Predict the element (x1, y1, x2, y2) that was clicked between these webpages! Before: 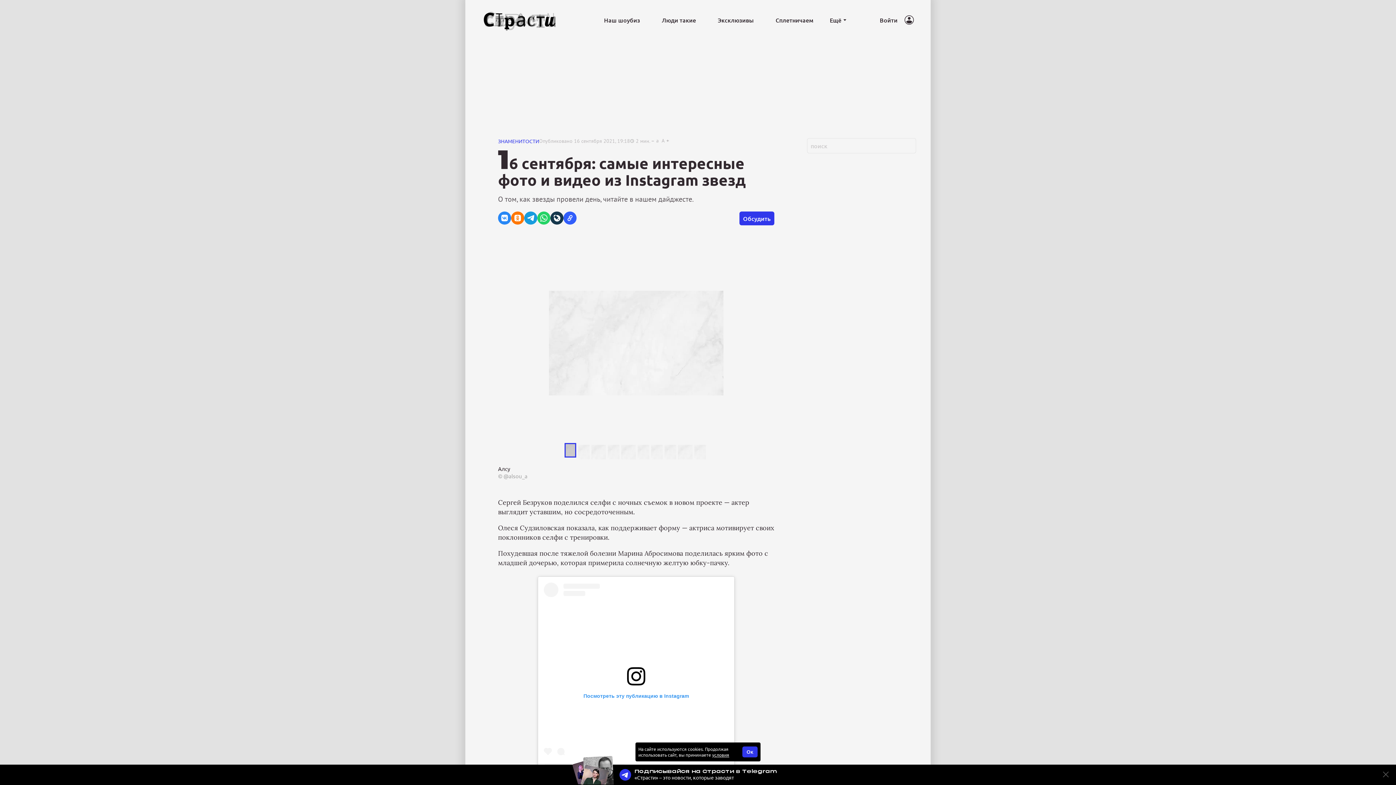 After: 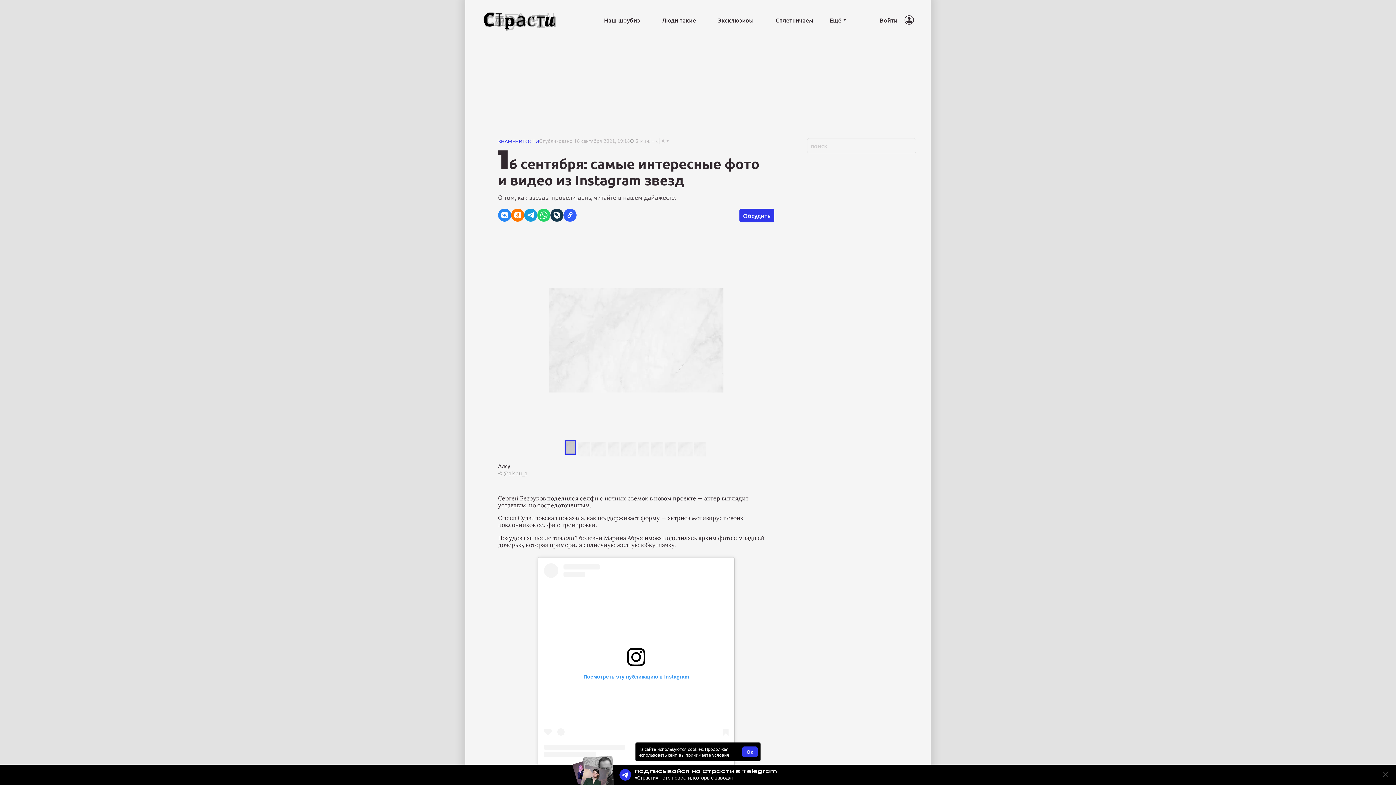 Action: bbox: (650, 138, 659, 144) label: a